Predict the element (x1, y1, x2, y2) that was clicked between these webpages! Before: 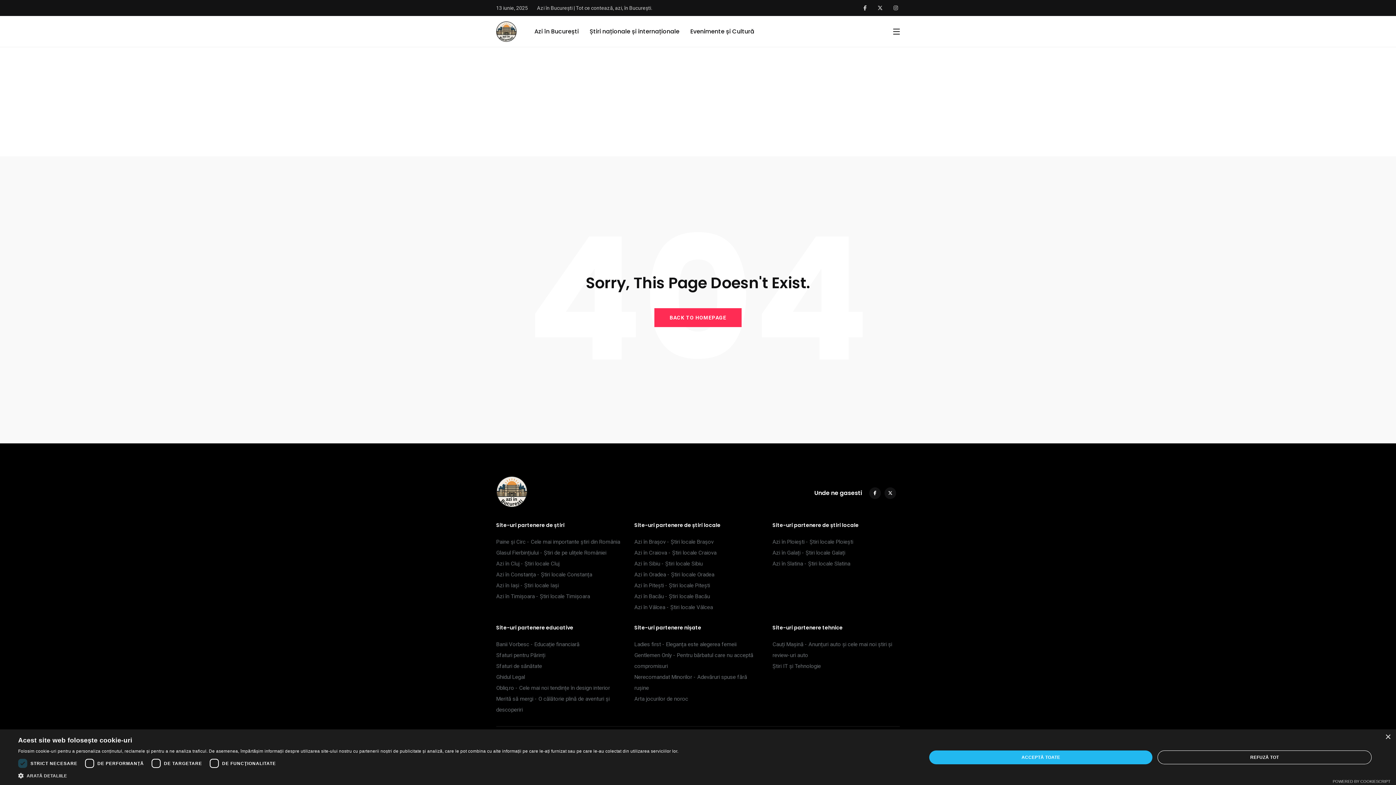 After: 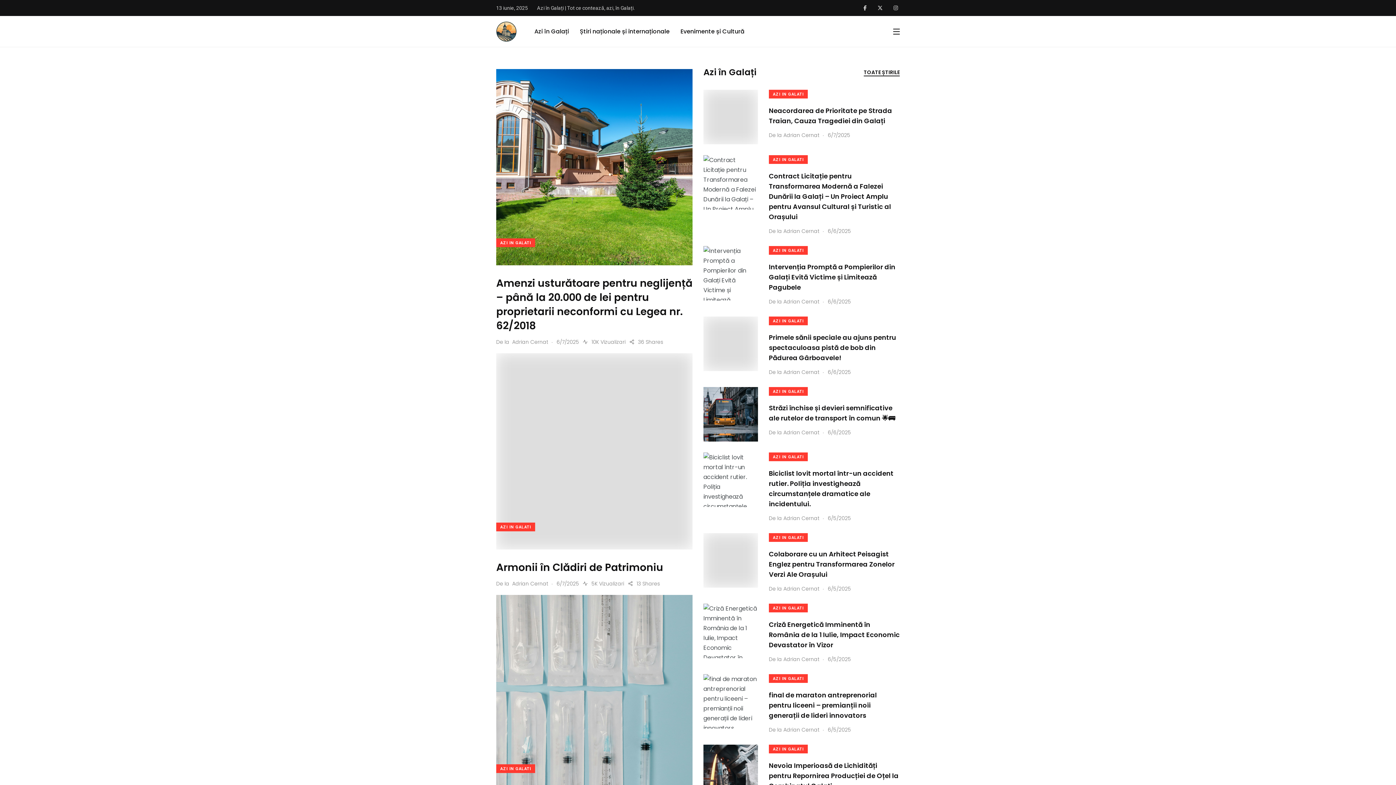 Action: bbox: (772, 549, 845, 556) label: Azi în Galați - Știri locale Galați